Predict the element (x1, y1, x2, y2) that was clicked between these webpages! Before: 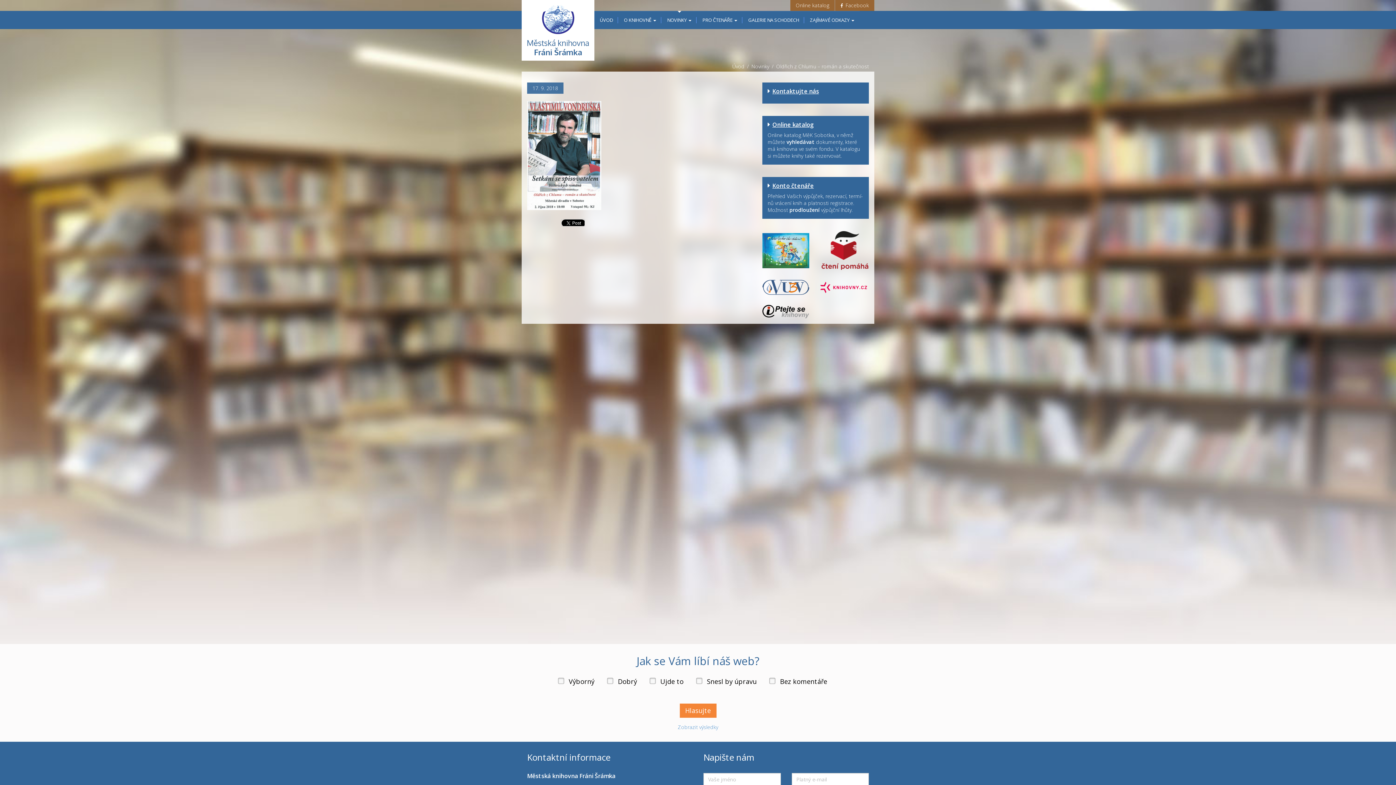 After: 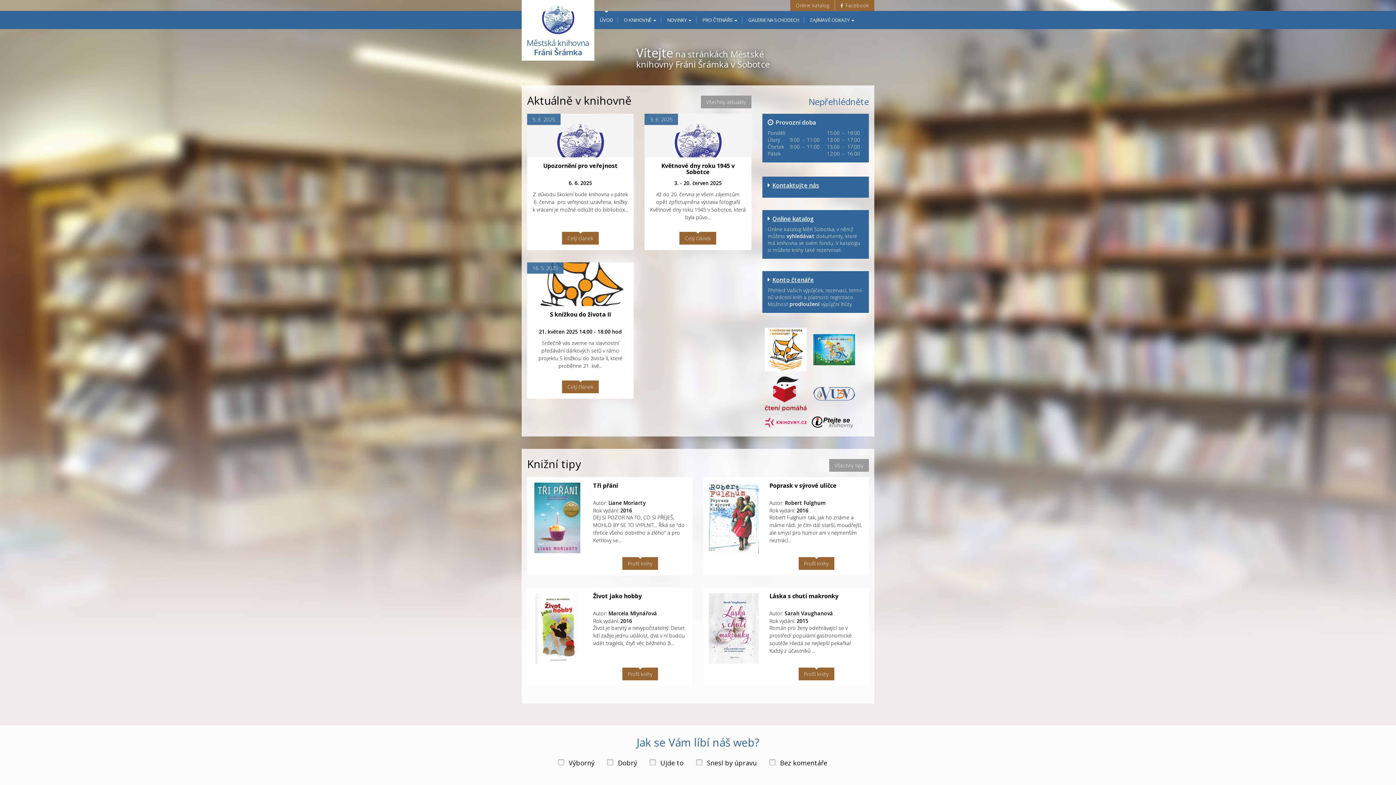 Action: label: ÚVOD bbox: (594, 10, 618, 29)